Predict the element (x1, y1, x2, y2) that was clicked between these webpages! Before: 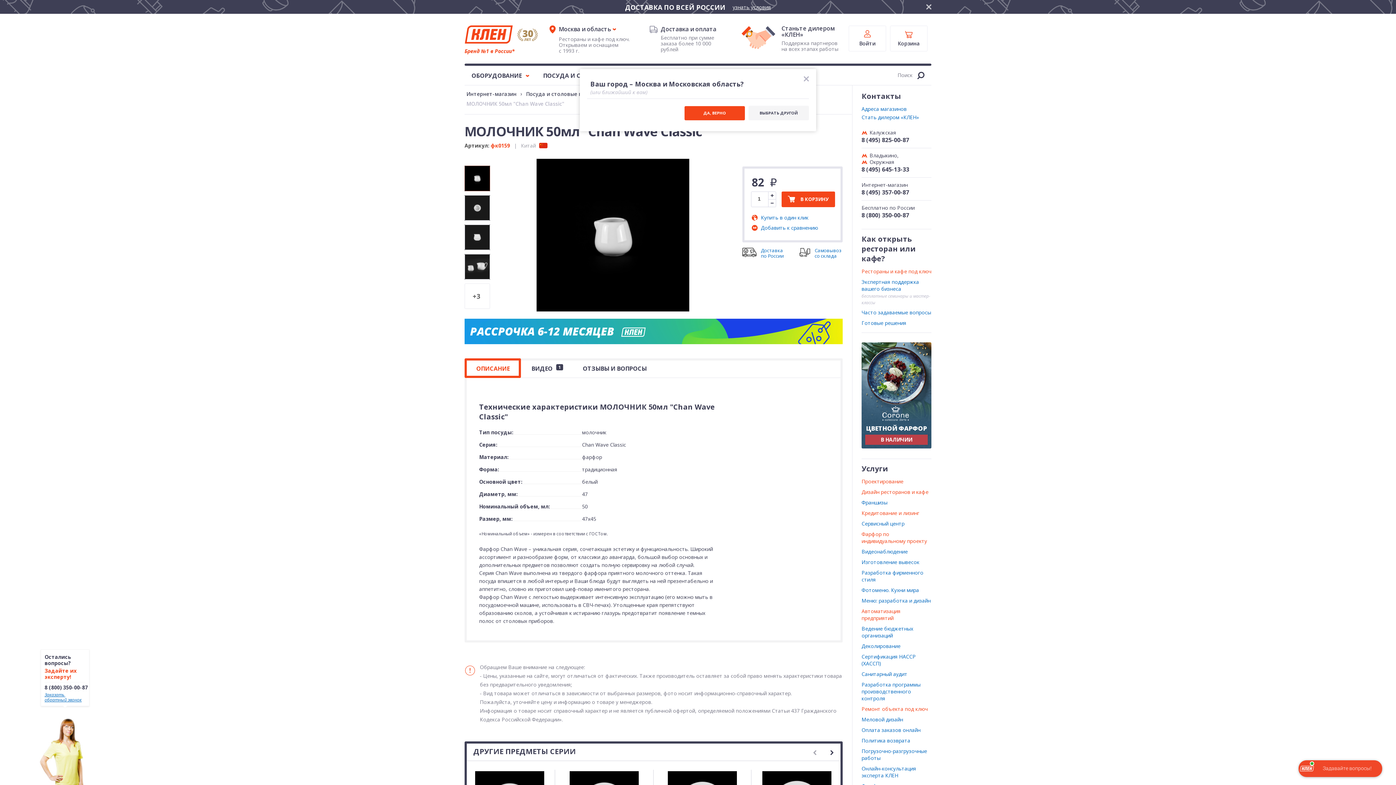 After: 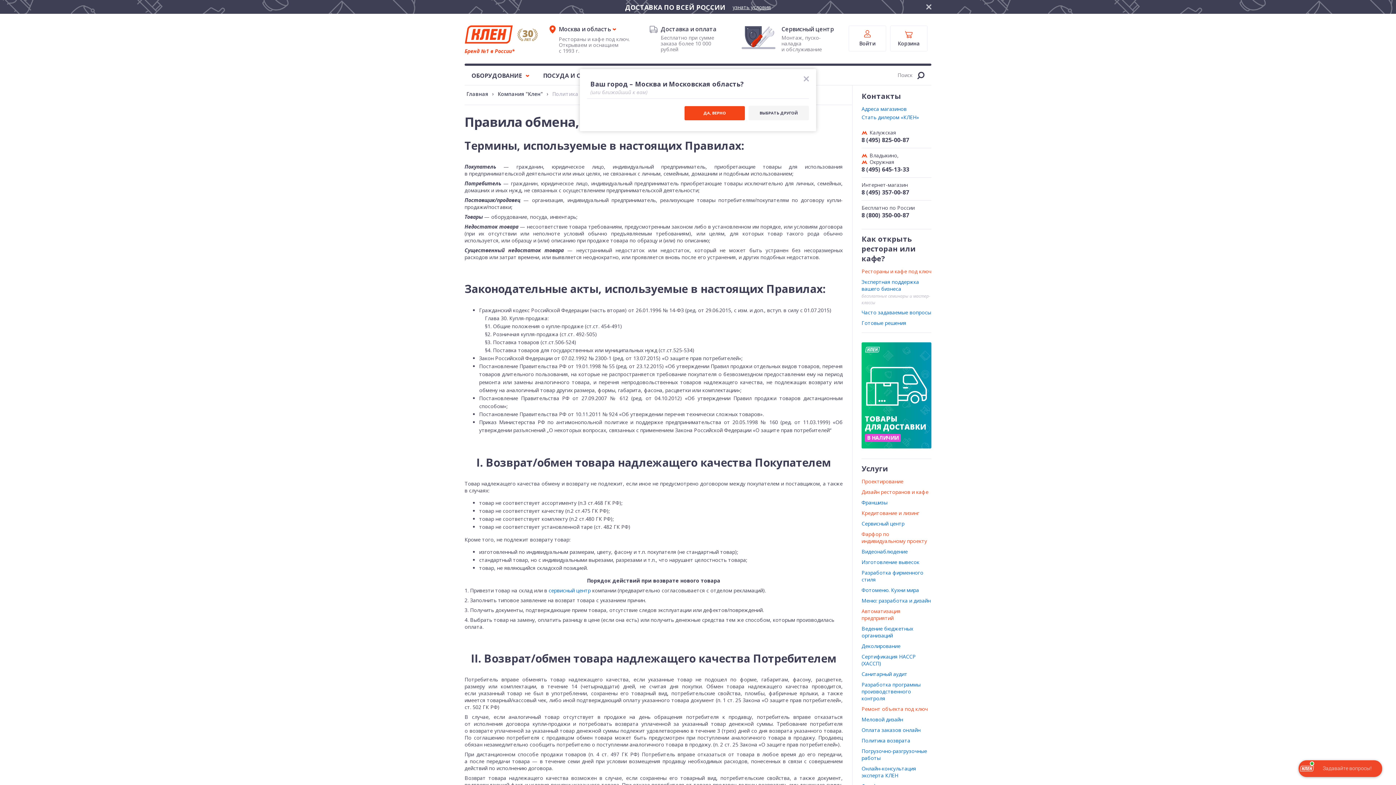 Action: bbox: (861, 737, 910, 744) label: Политика возврата